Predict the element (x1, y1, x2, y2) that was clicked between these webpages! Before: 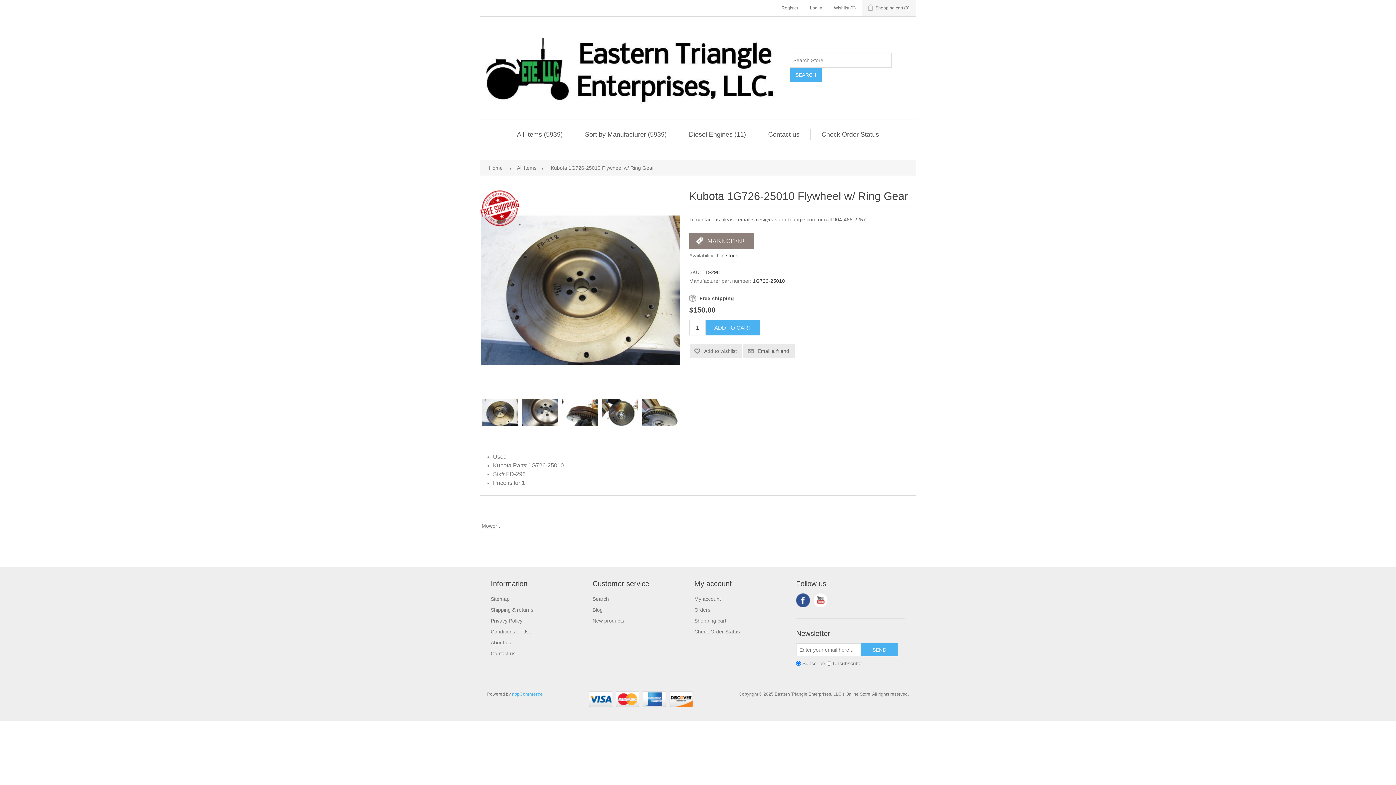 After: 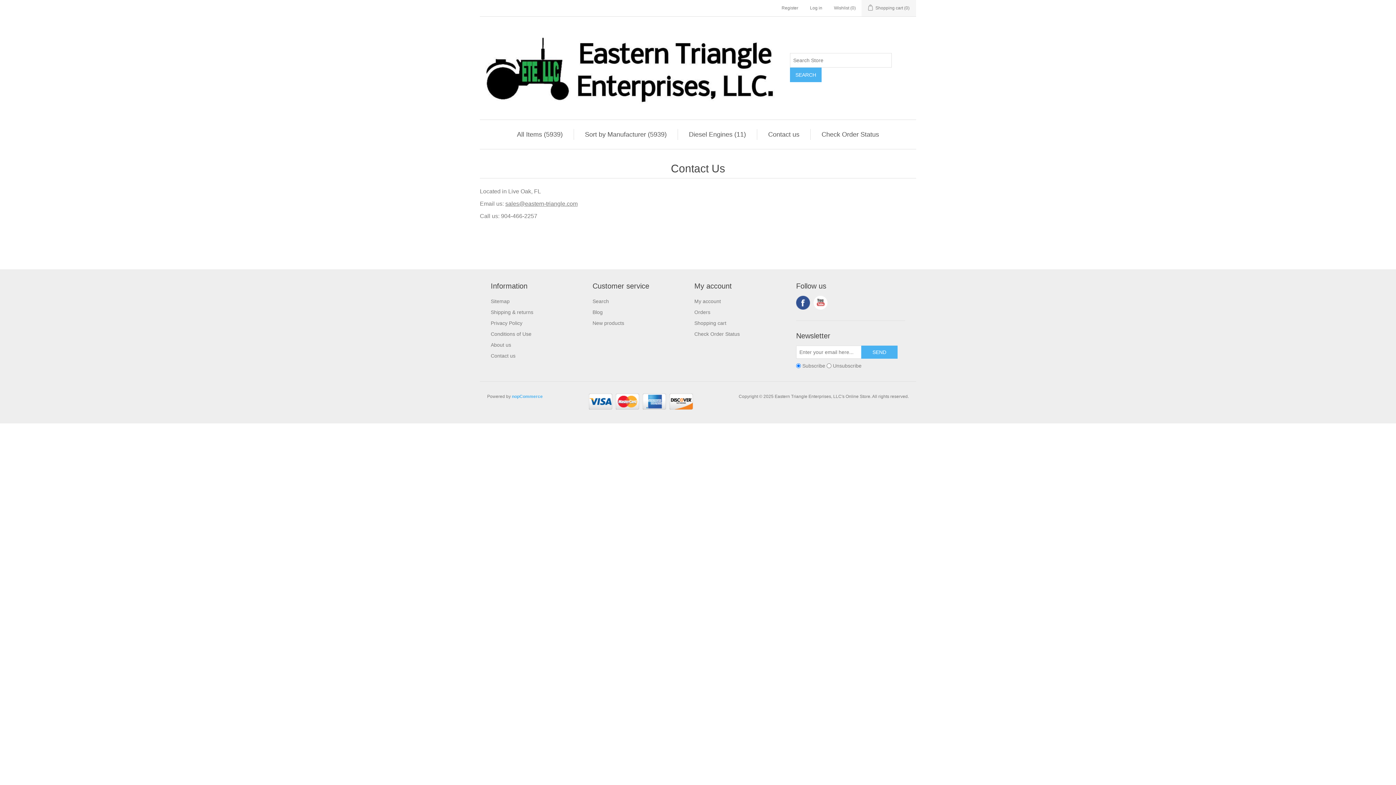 Action: label: Contact us bbox: (764, 129, 803, 140)